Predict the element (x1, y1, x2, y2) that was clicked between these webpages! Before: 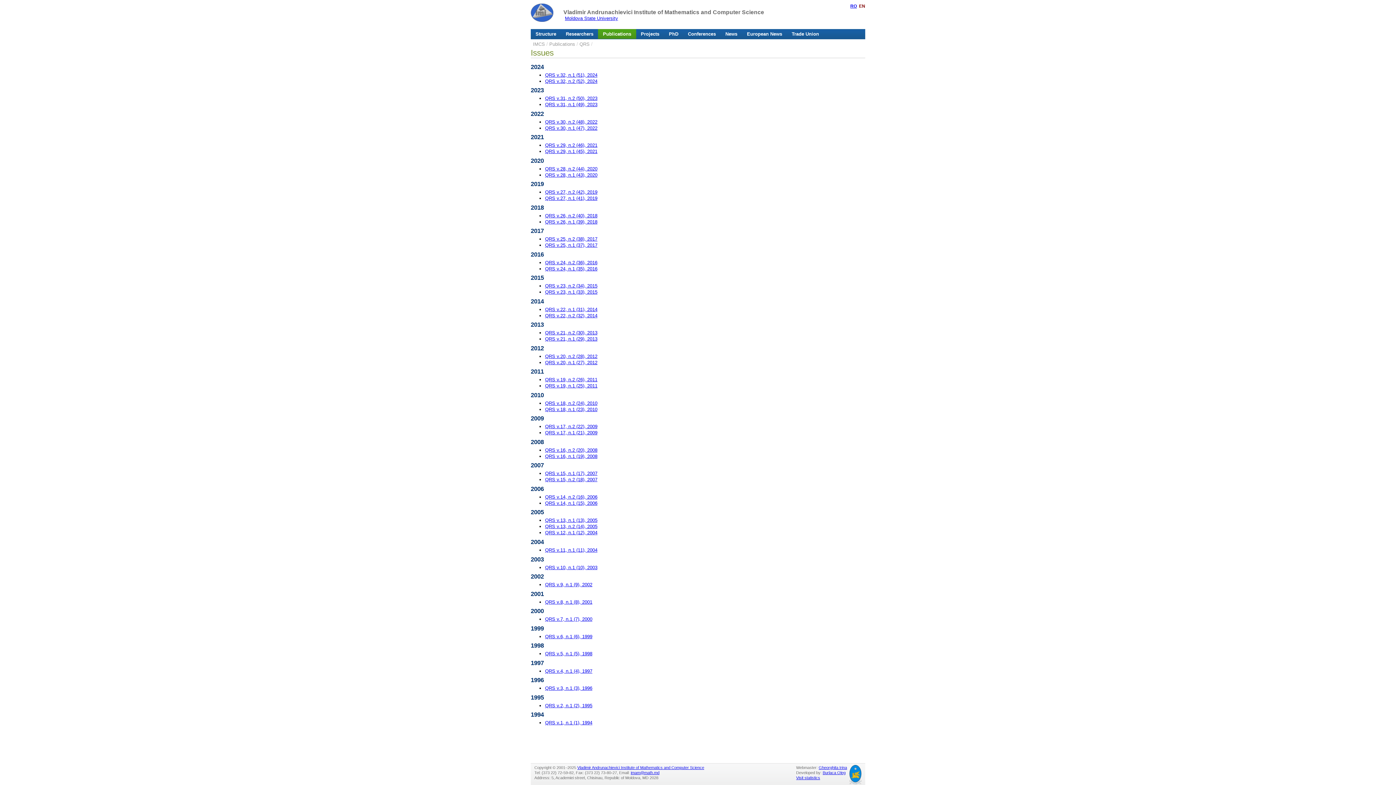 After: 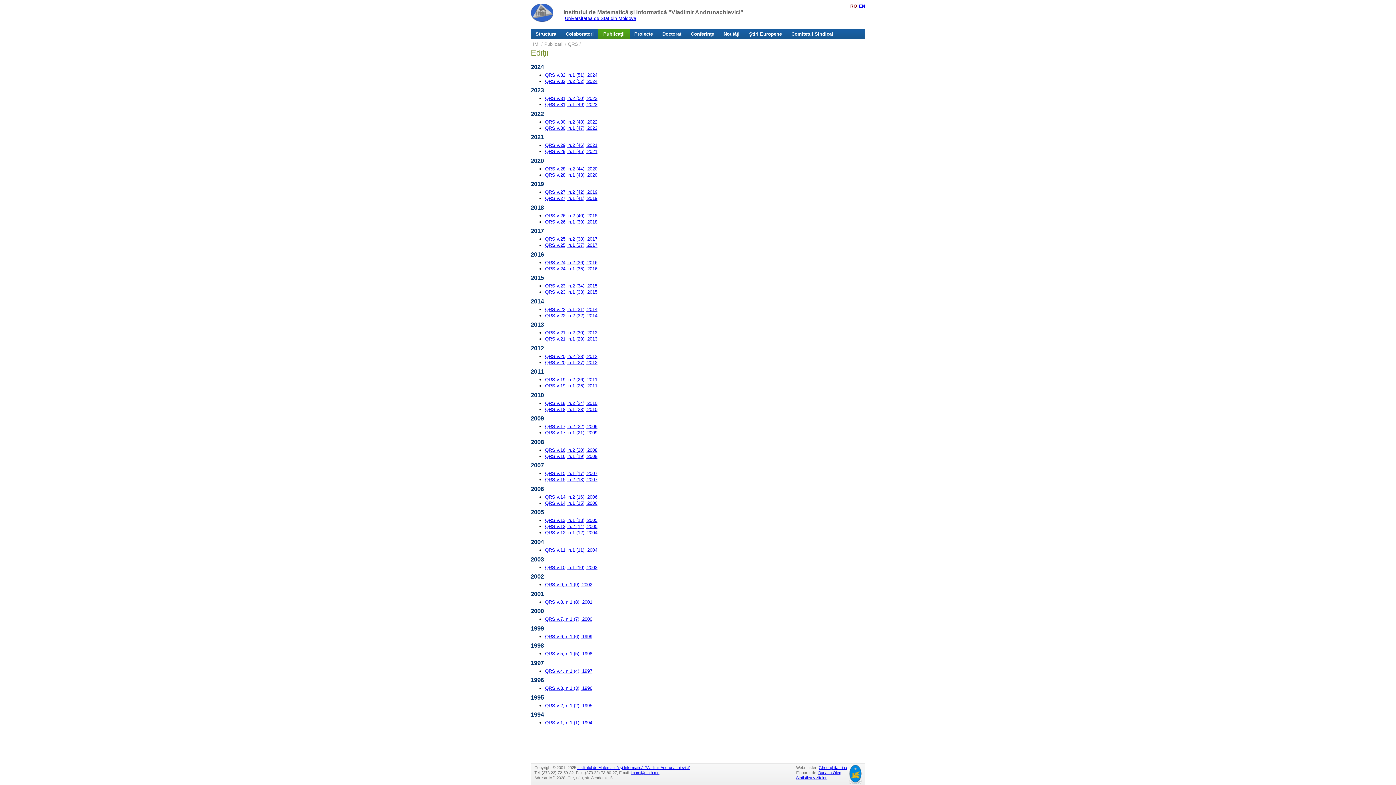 Action: label: RO bbox: (850, 3, 857, 8)